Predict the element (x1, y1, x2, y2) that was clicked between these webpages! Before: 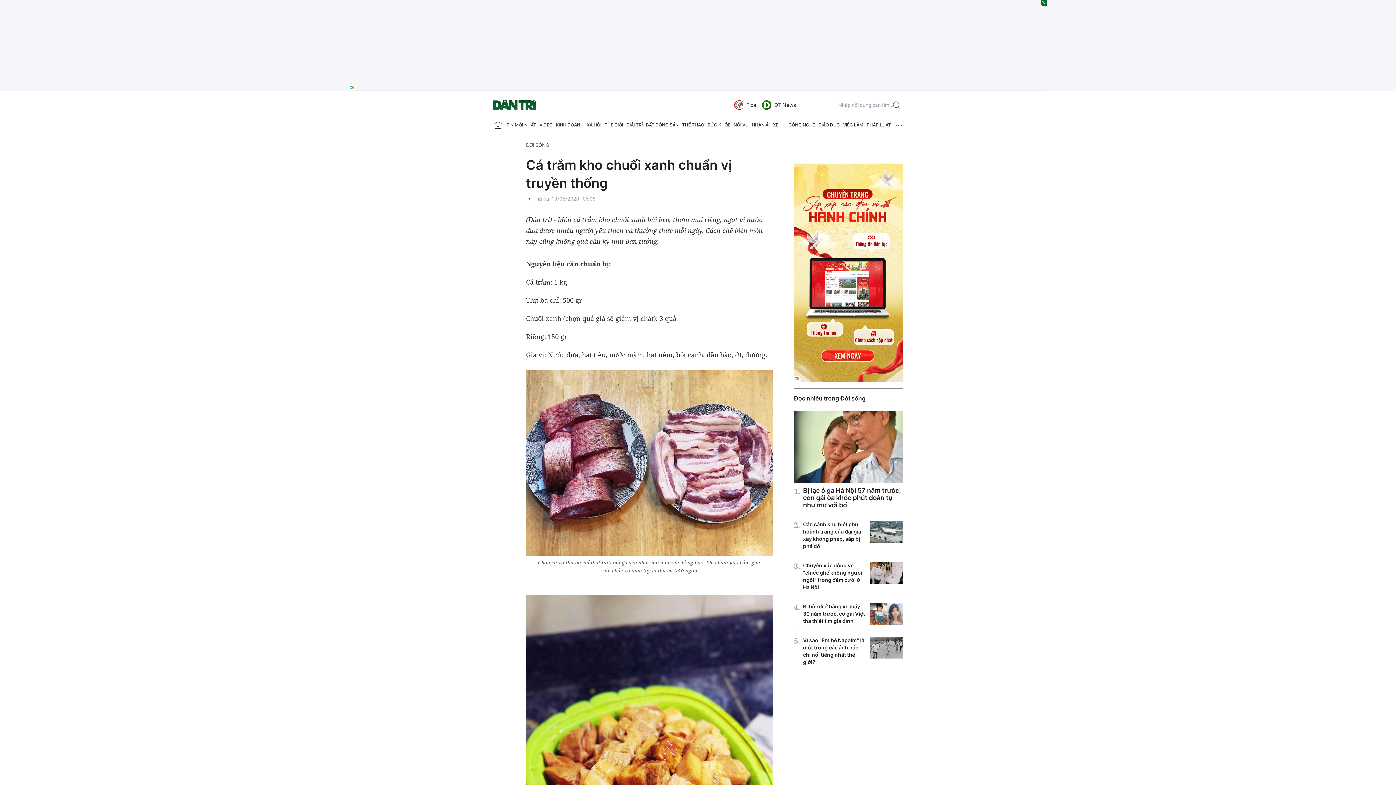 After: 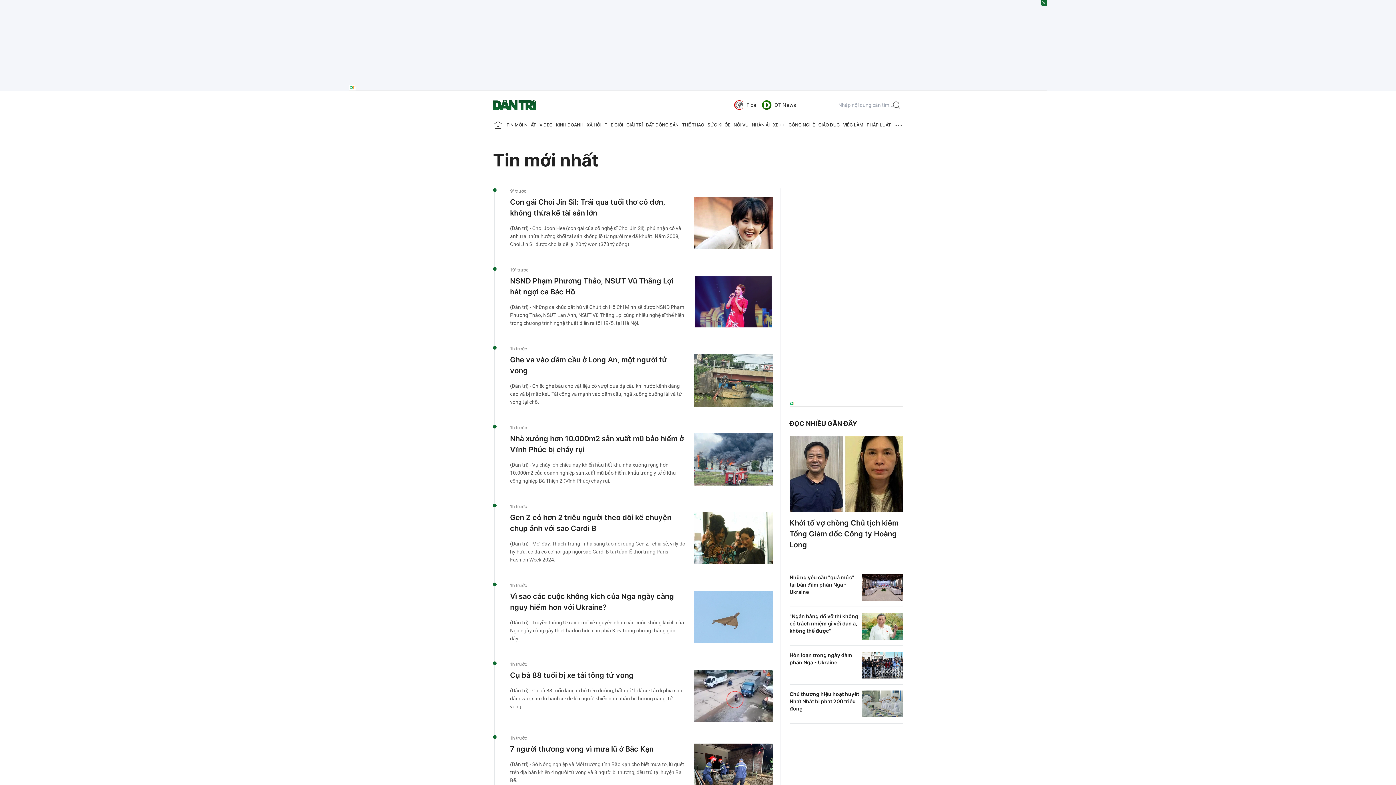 Action: bbox: (506, 118, 536, 132) label: TIN MỚI NHẤT